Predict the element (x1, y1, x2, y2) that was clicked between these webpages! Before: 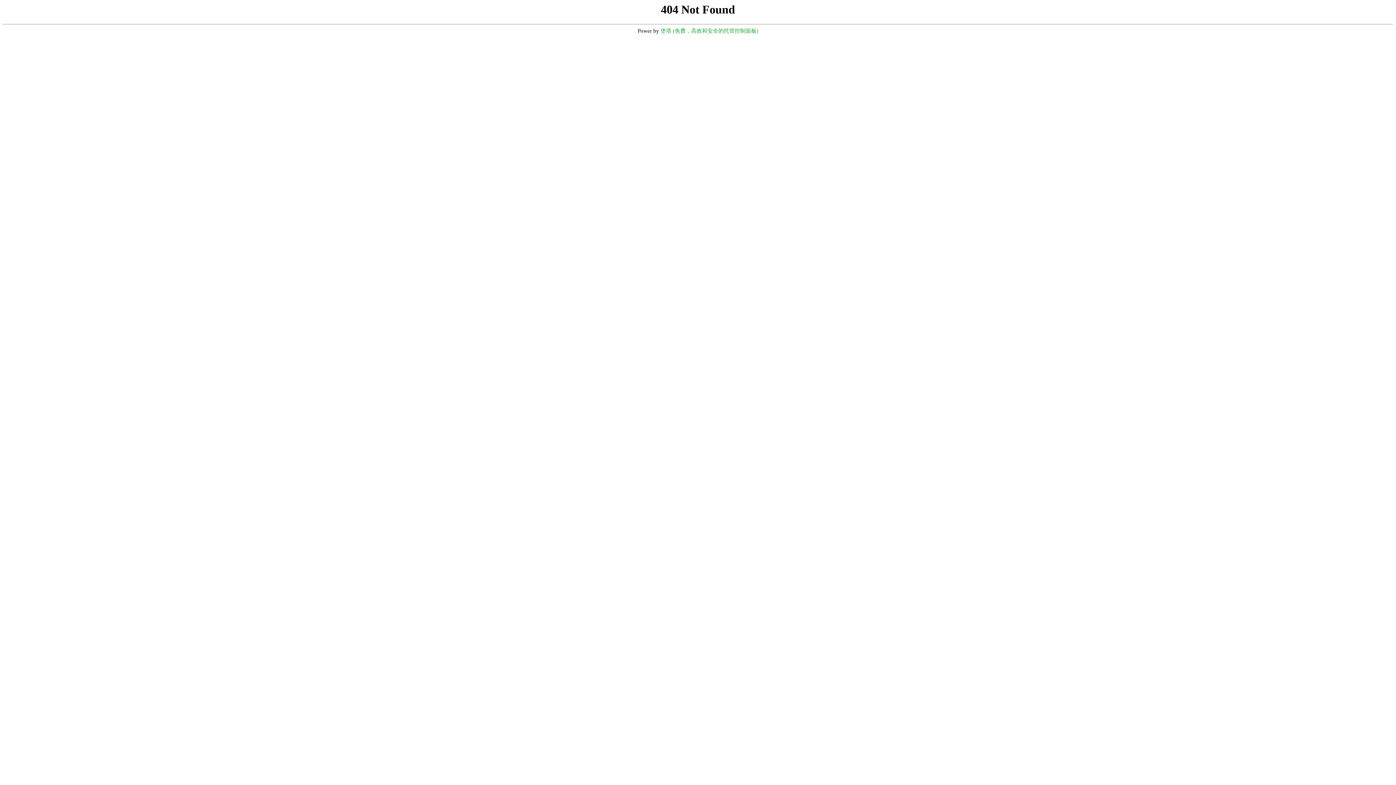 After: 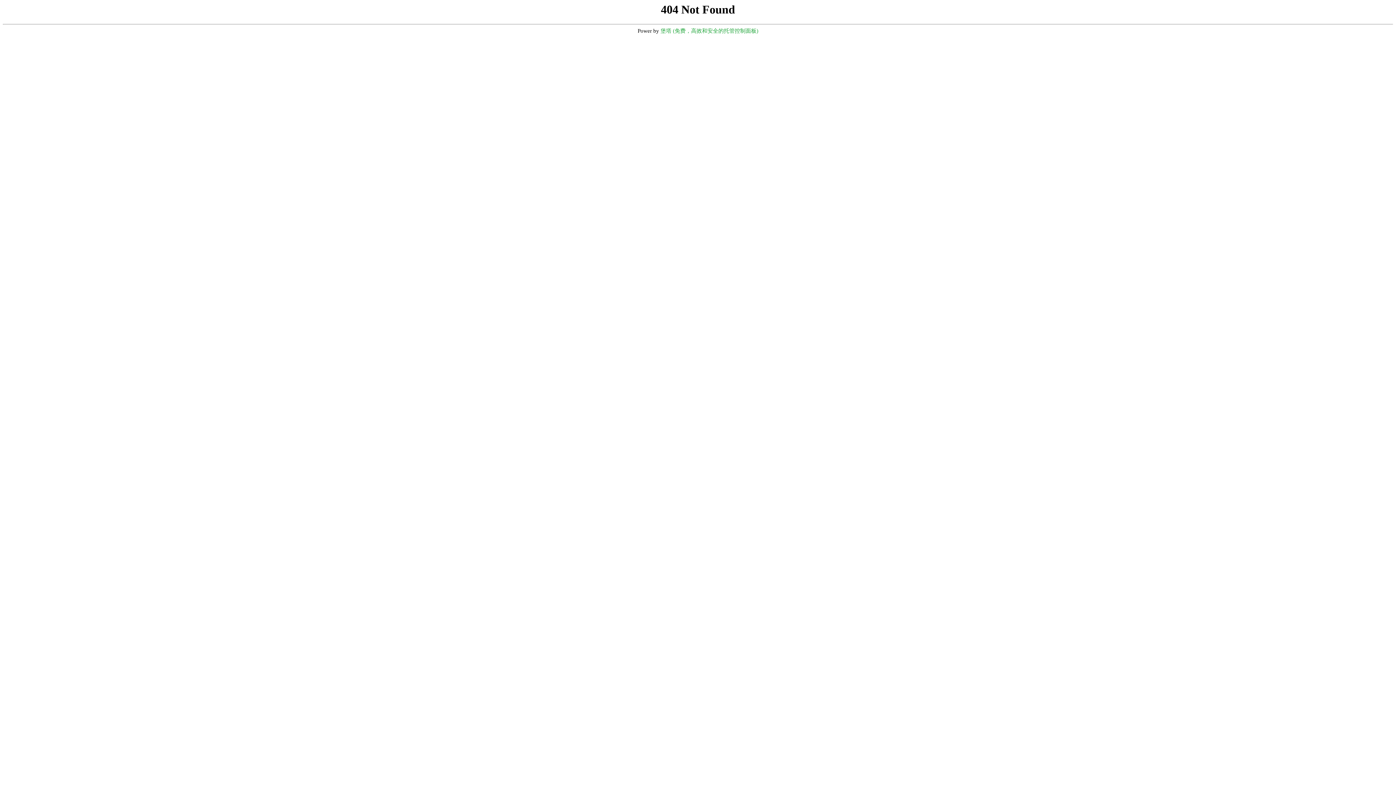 Action: label: 堡塔 (免费，高效和安全的托管控制面板) bbox: (660, 28, 758, 33)